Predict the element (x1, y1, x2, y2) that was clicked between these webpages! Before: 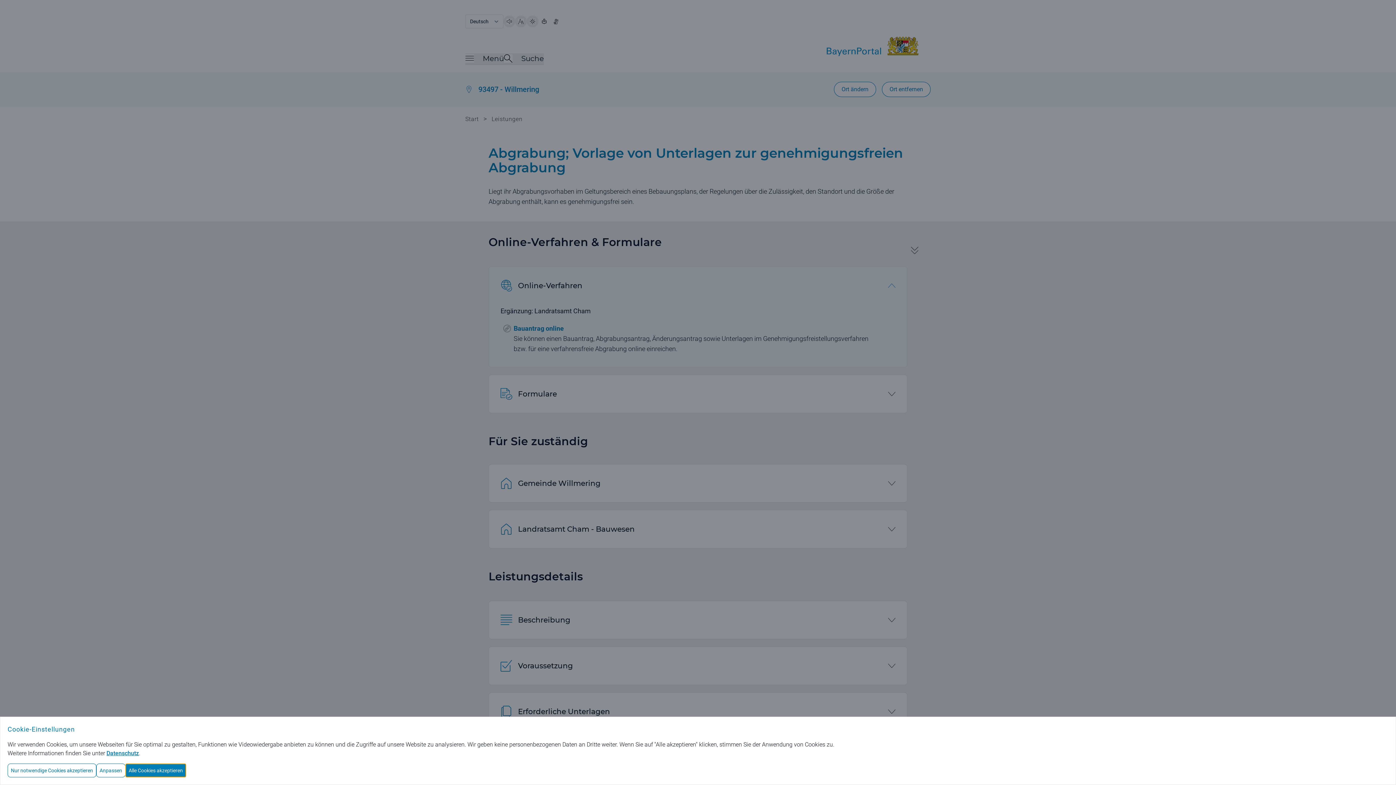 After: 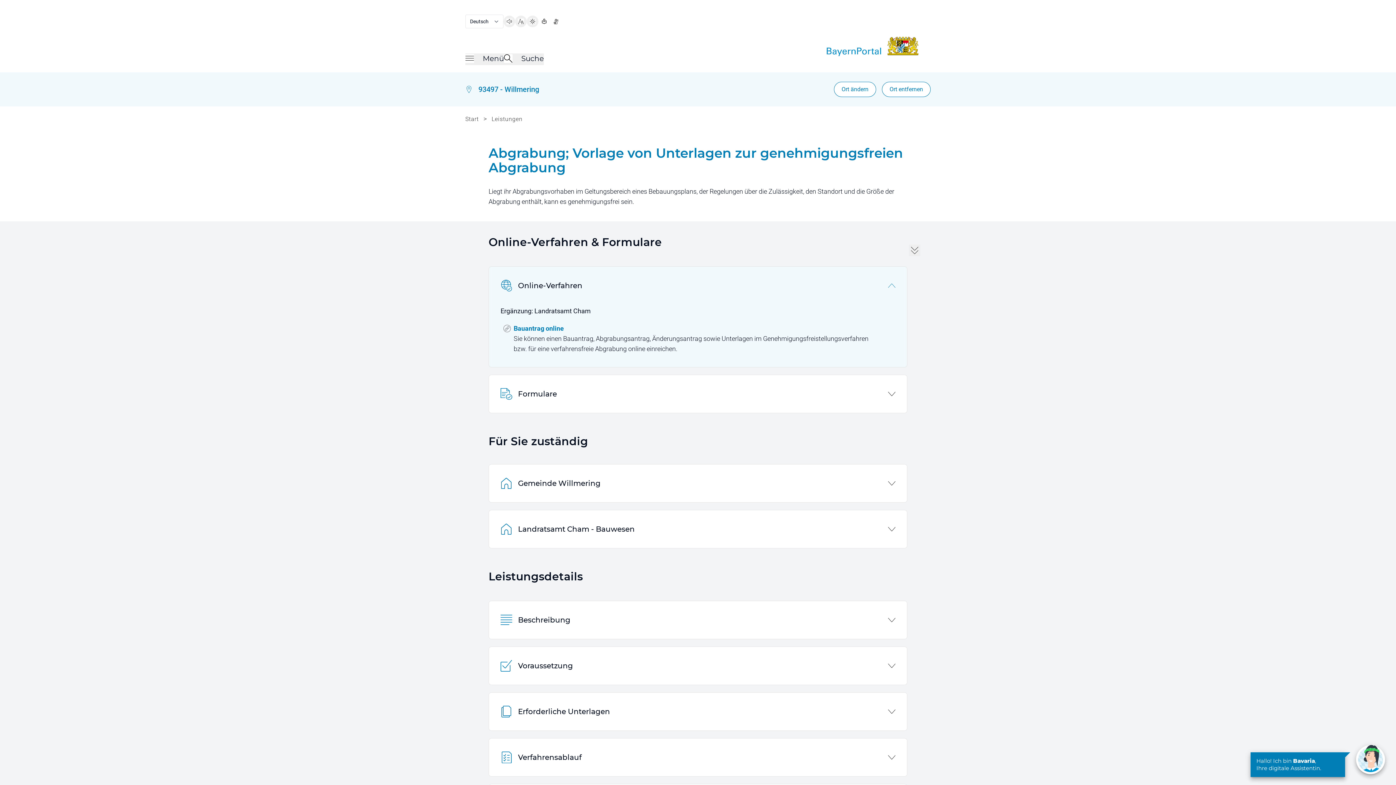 Action: label: Nur notwendige Cookies akzeptieren bbox: (7, 764, 96, 777)